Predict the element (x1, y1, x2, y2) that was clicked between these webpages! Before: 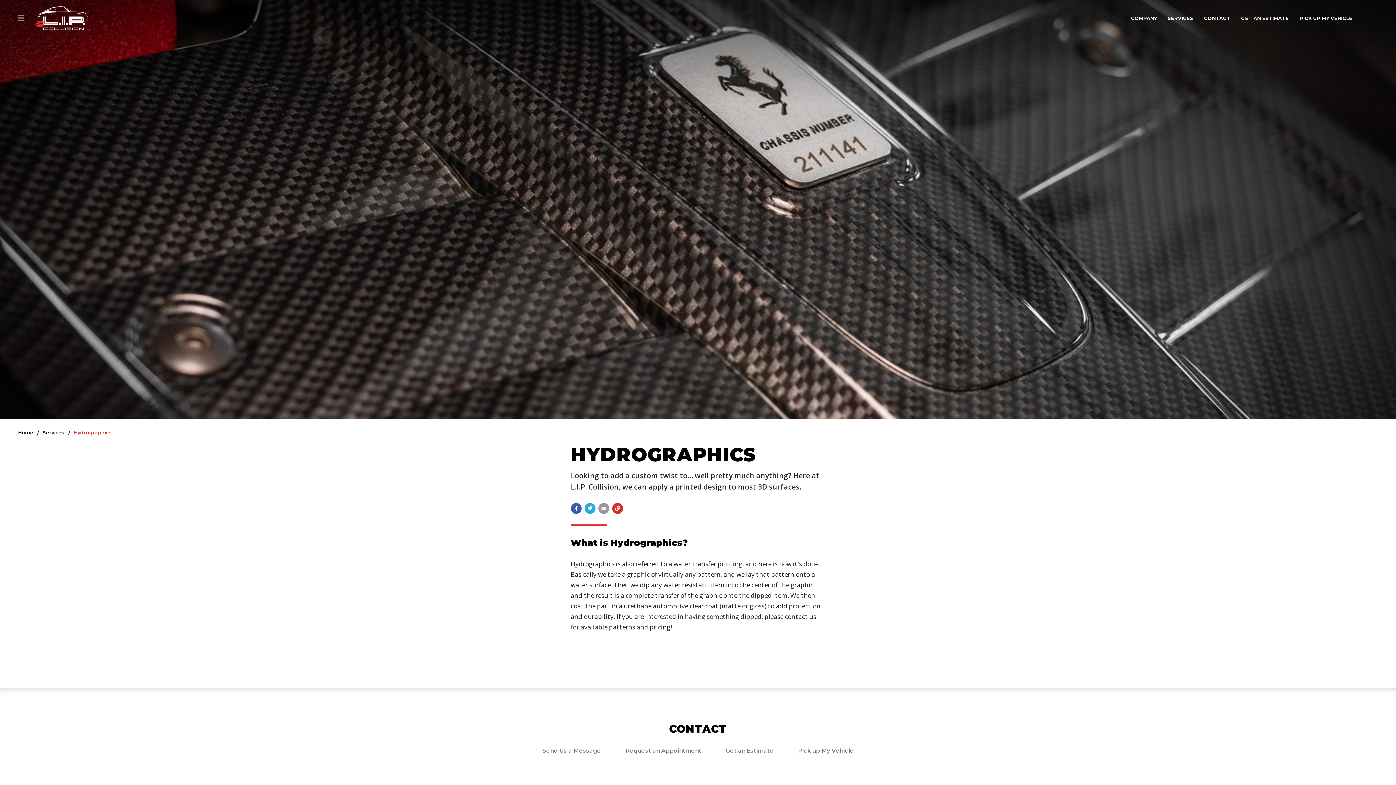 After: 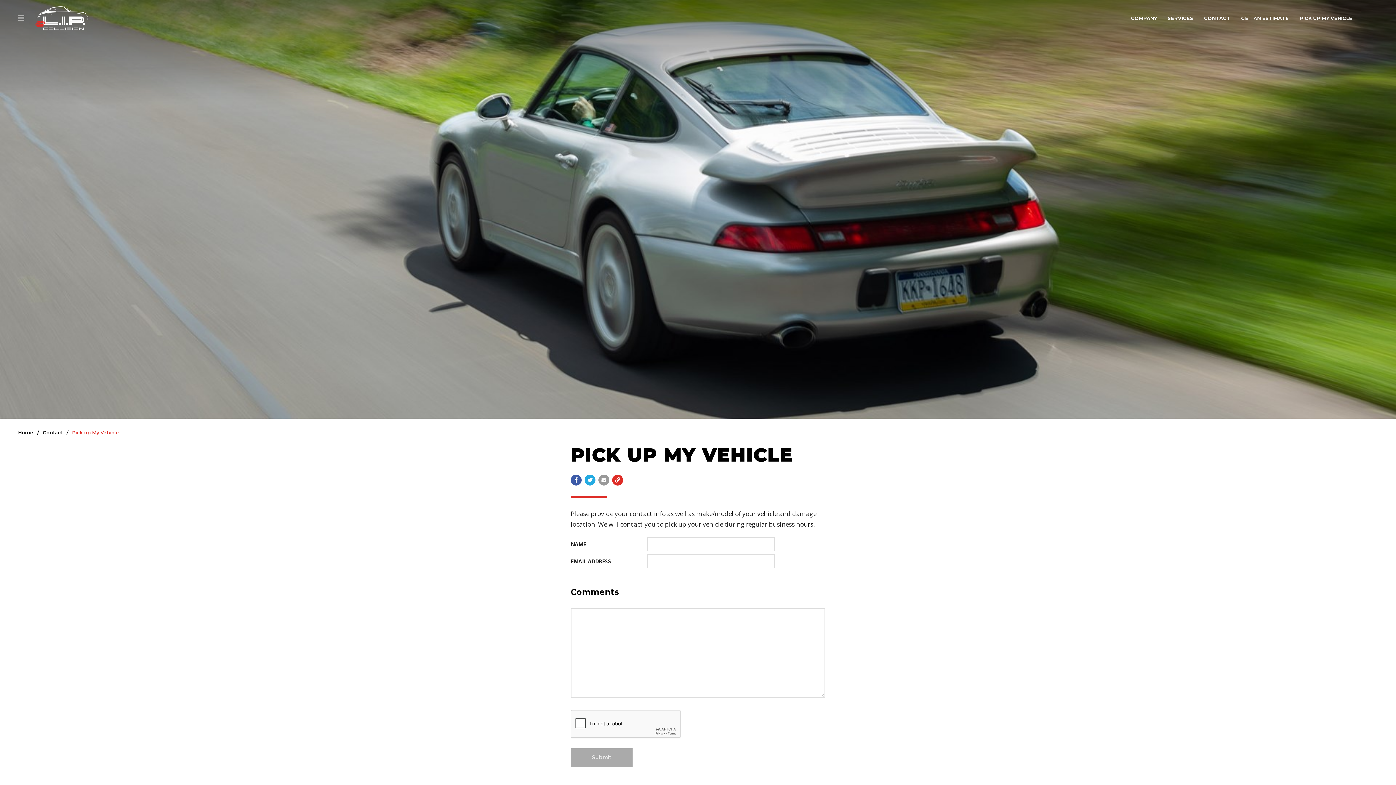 Action: bbox: (1300, 10, 1352, 25) label: PICK UP MY VEHICLE